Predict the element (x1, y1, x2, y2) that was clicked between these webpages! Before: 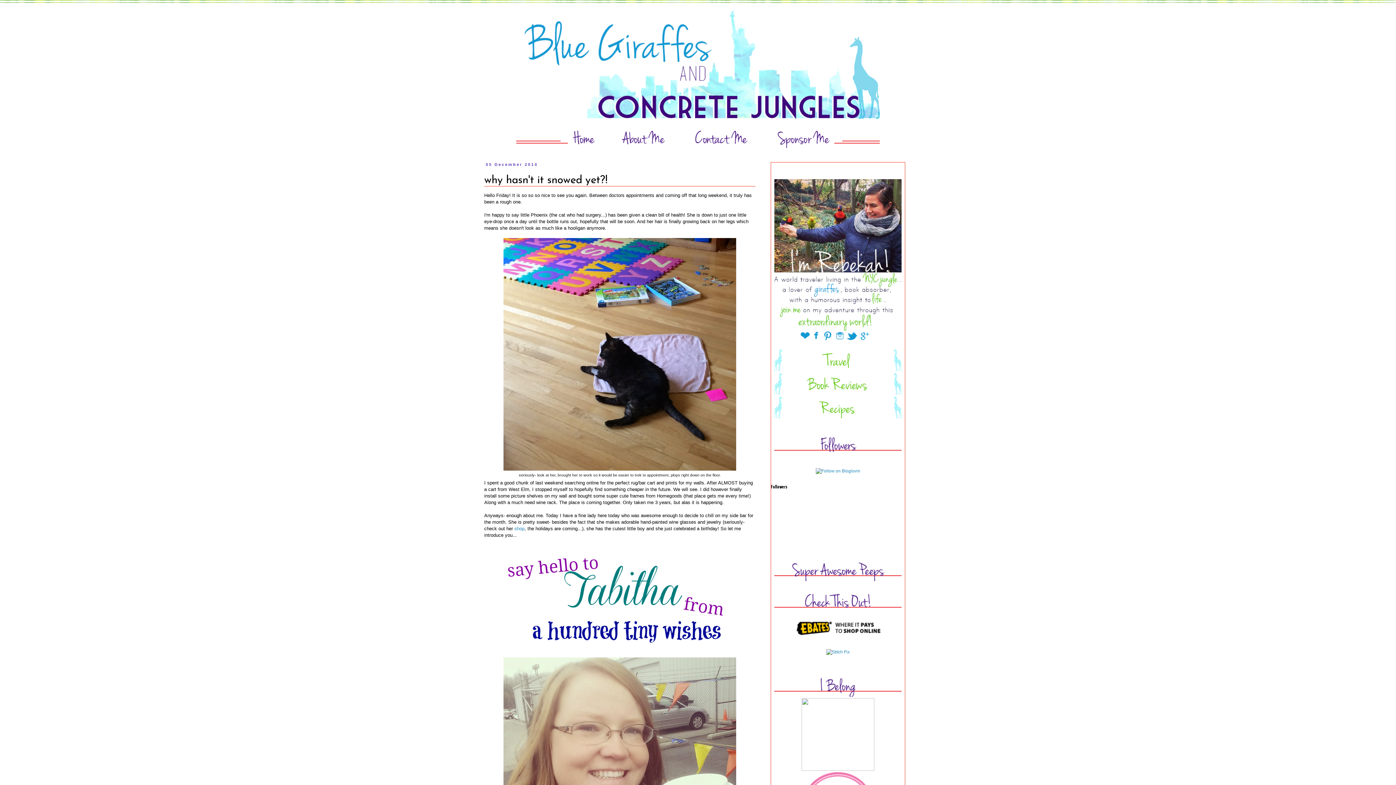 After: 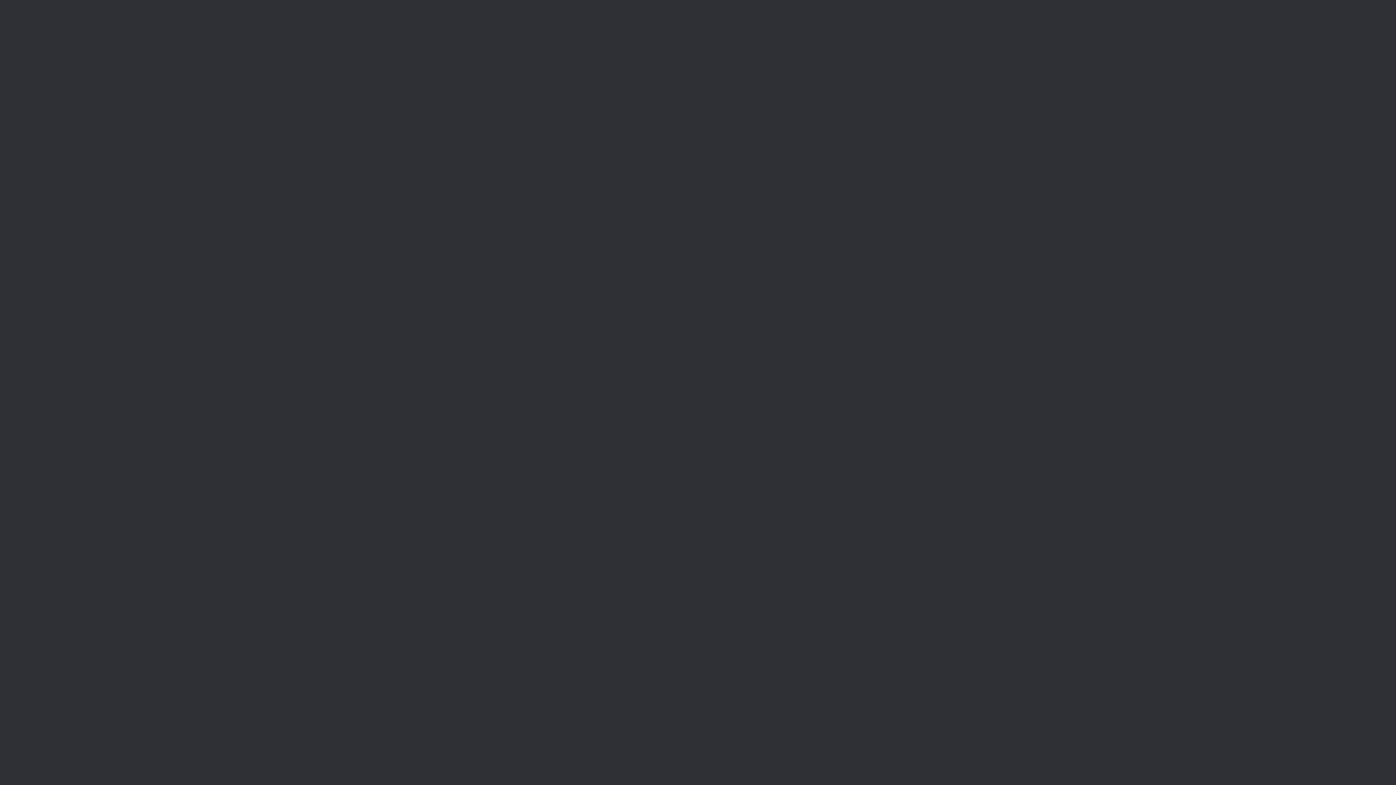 Action: bbox: (774, 693, 901, 698)